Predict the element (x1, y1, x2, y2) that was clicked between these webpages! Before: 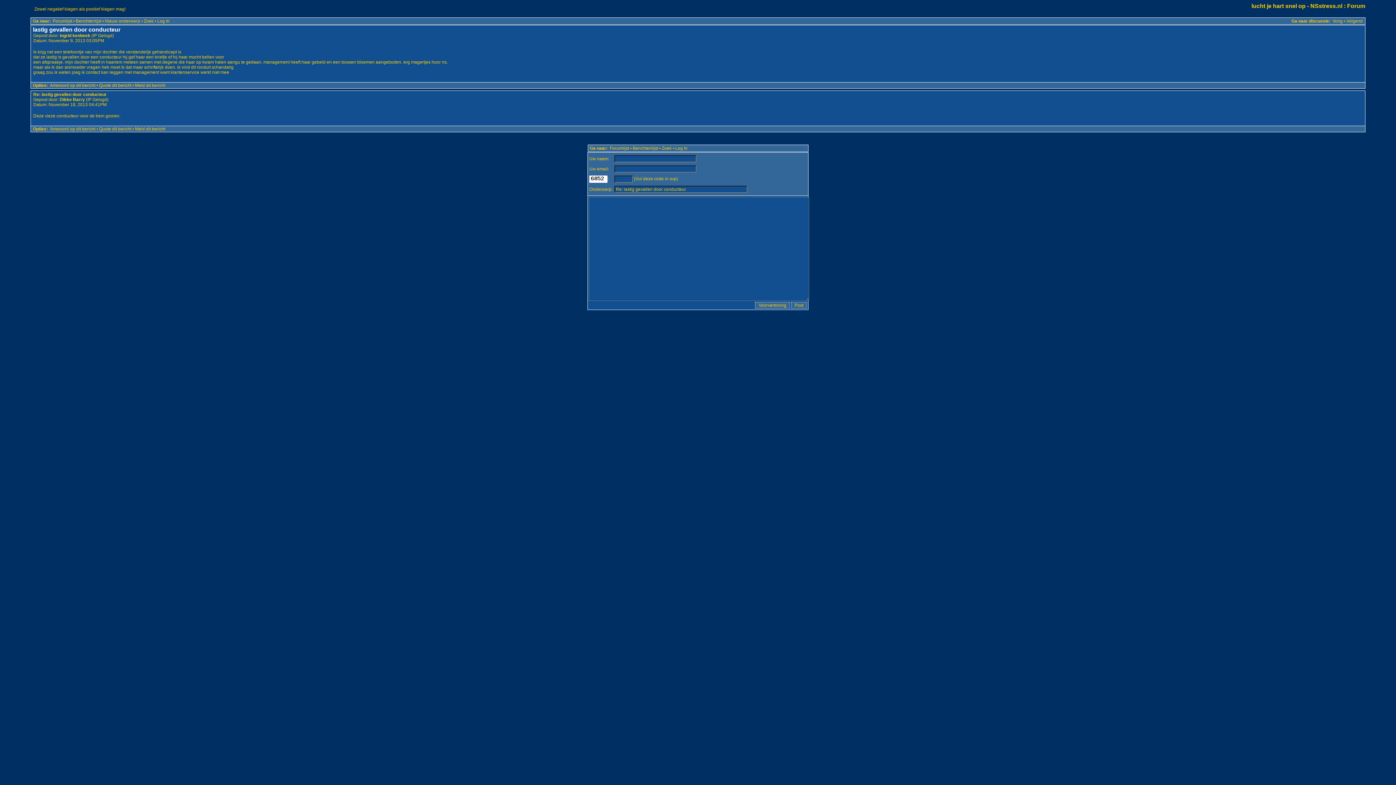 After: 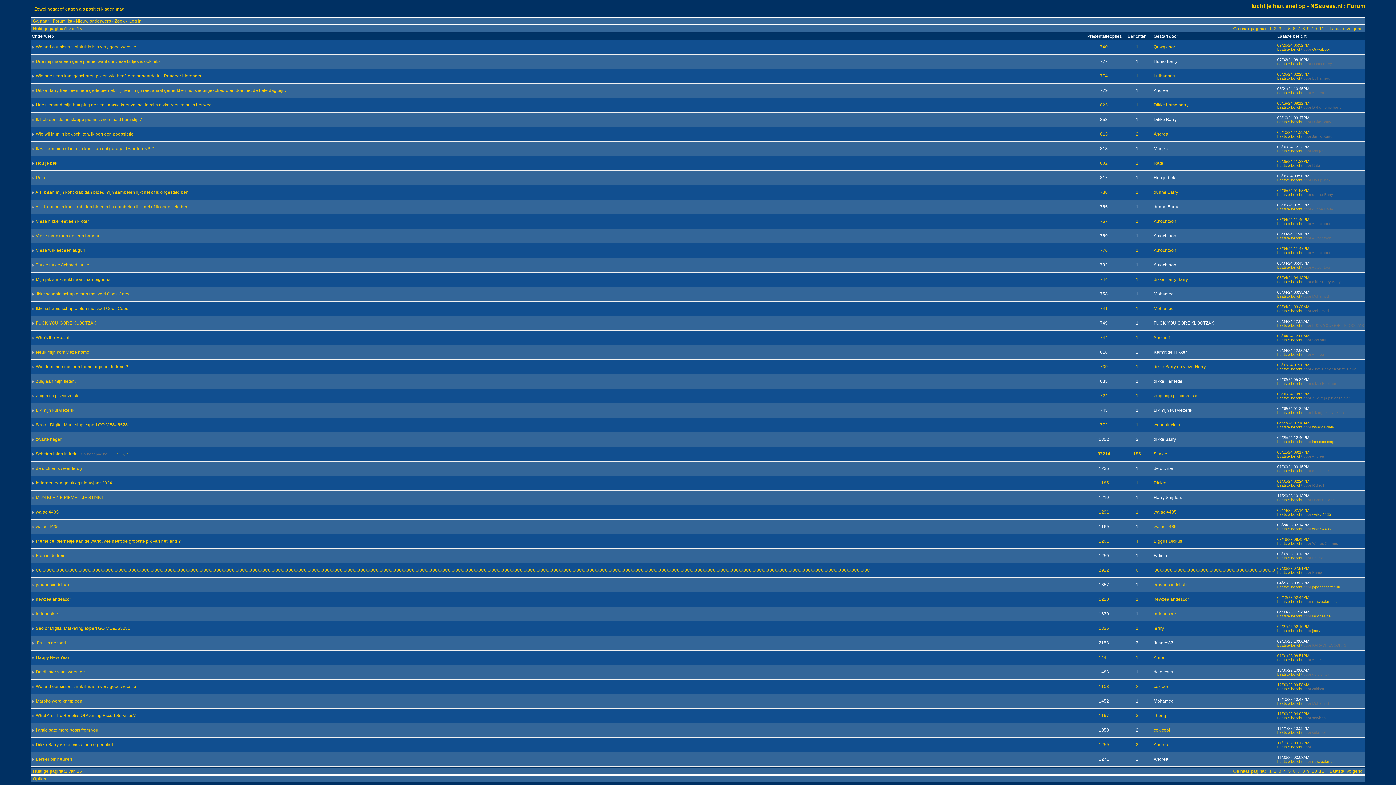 Action: bbox: (51, 18, 73, 24) label: Forumlijst